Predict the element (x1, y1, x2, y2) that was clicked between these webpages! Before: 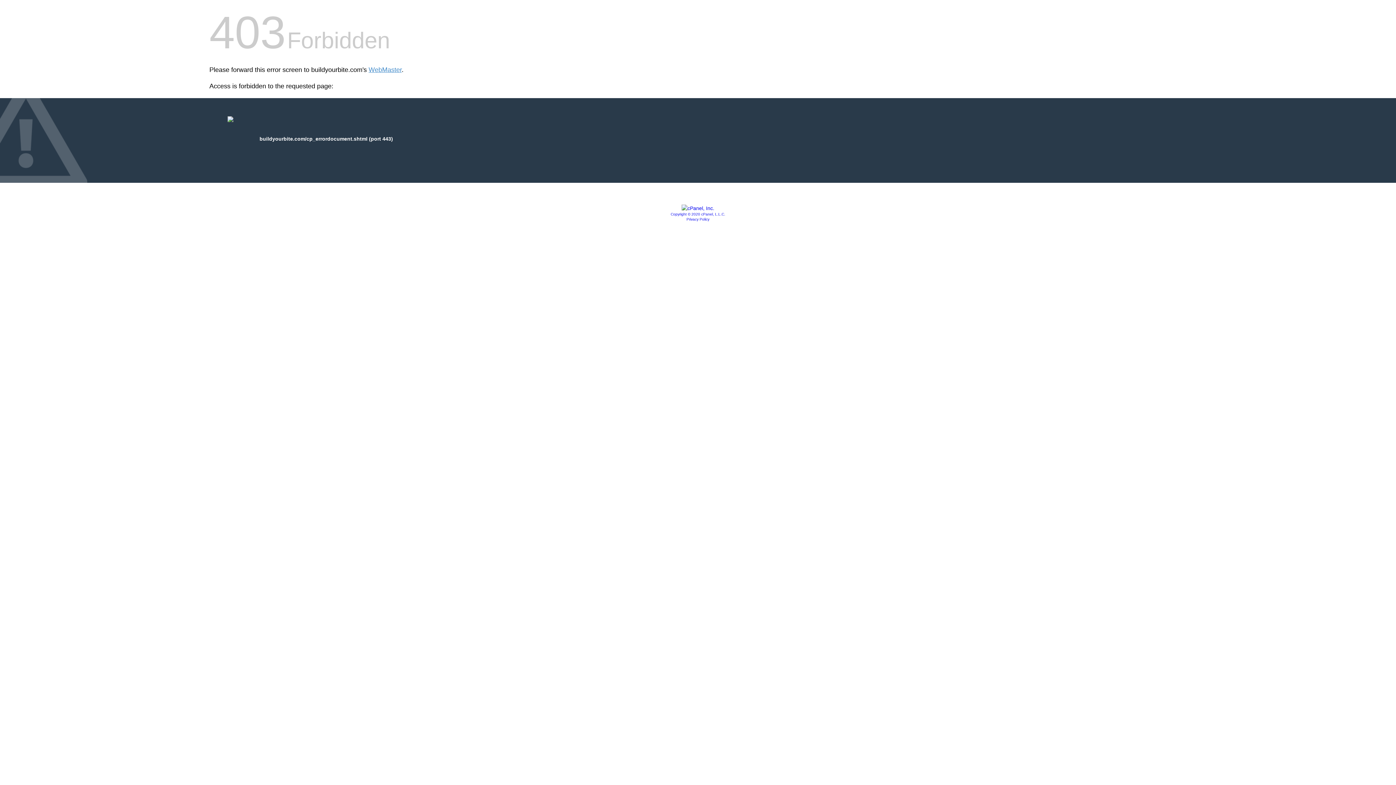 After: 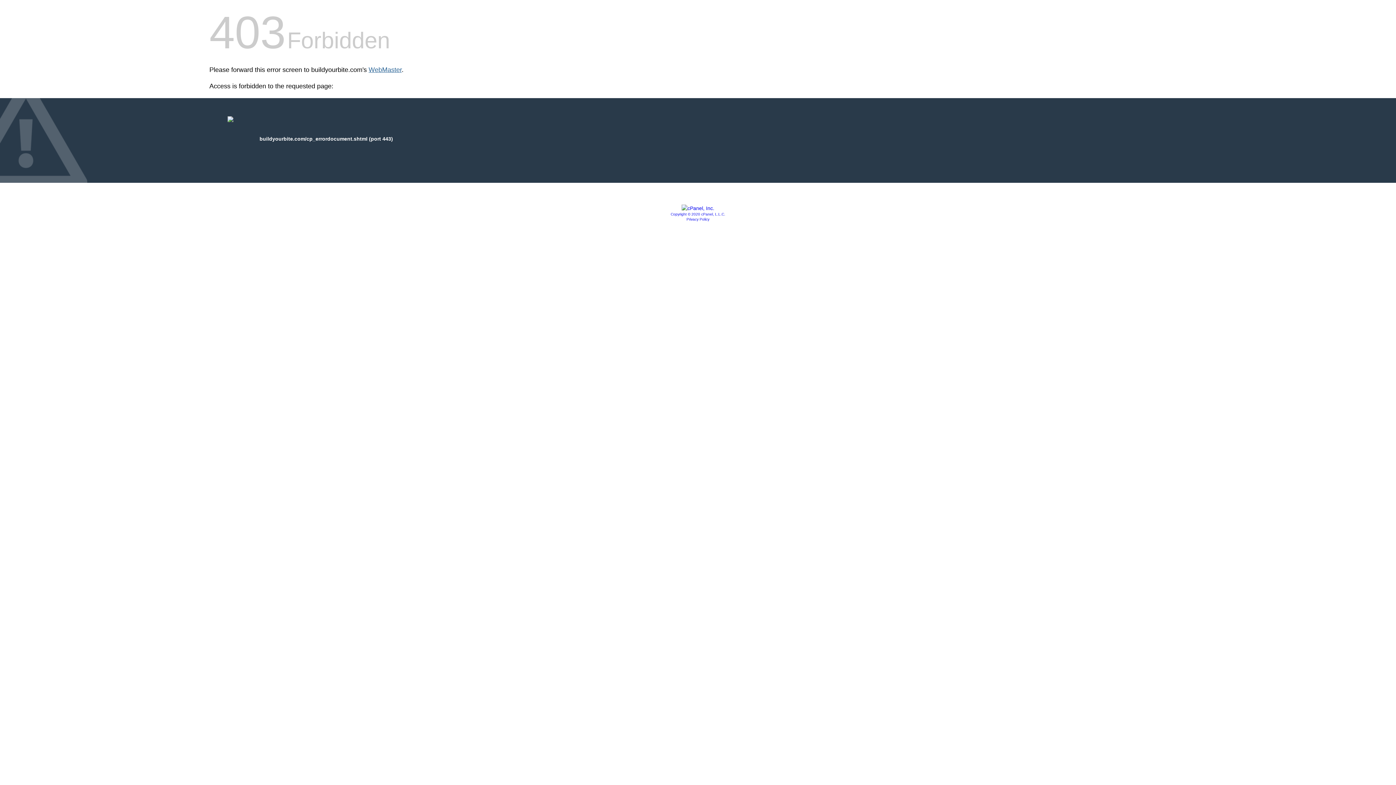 Action: label: WebMaster bbox: (368, 66, 401, 73)